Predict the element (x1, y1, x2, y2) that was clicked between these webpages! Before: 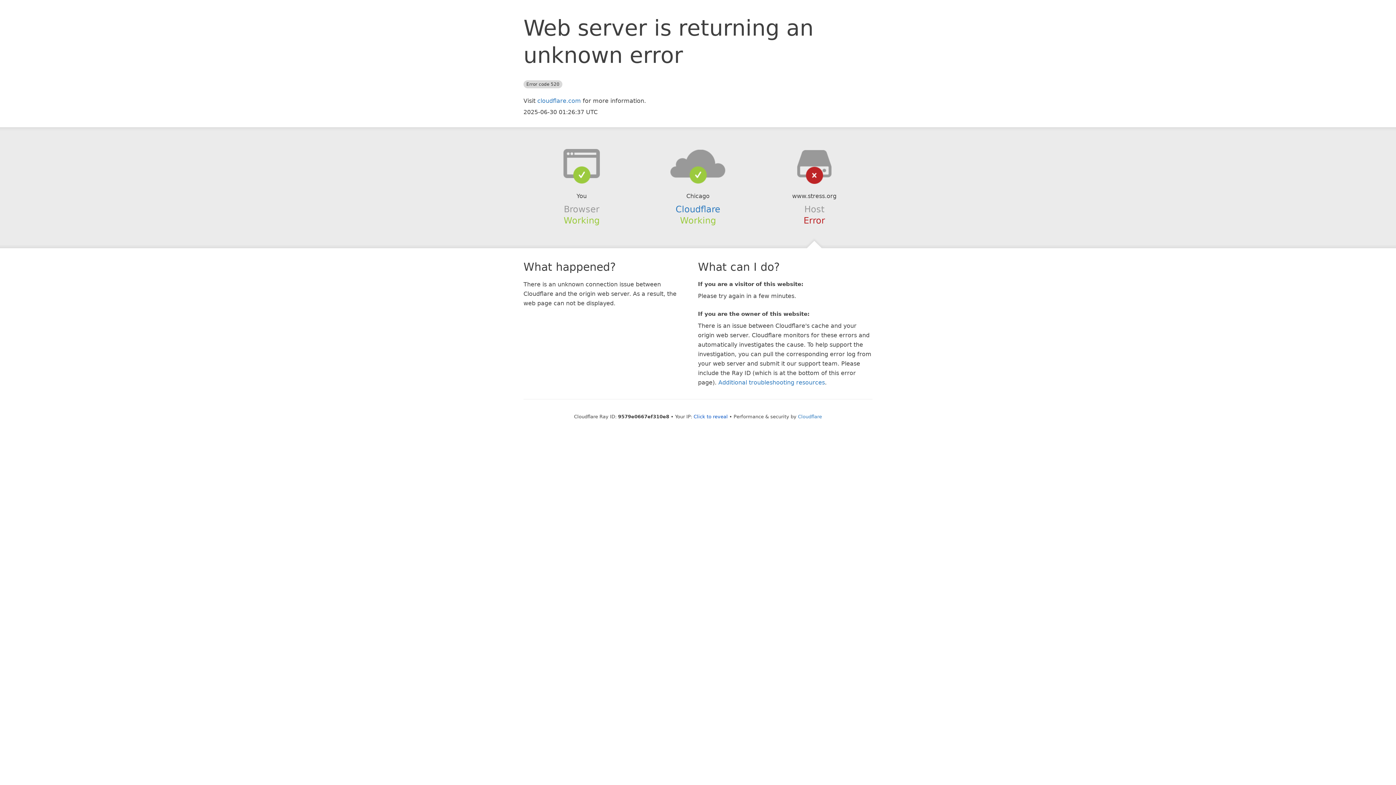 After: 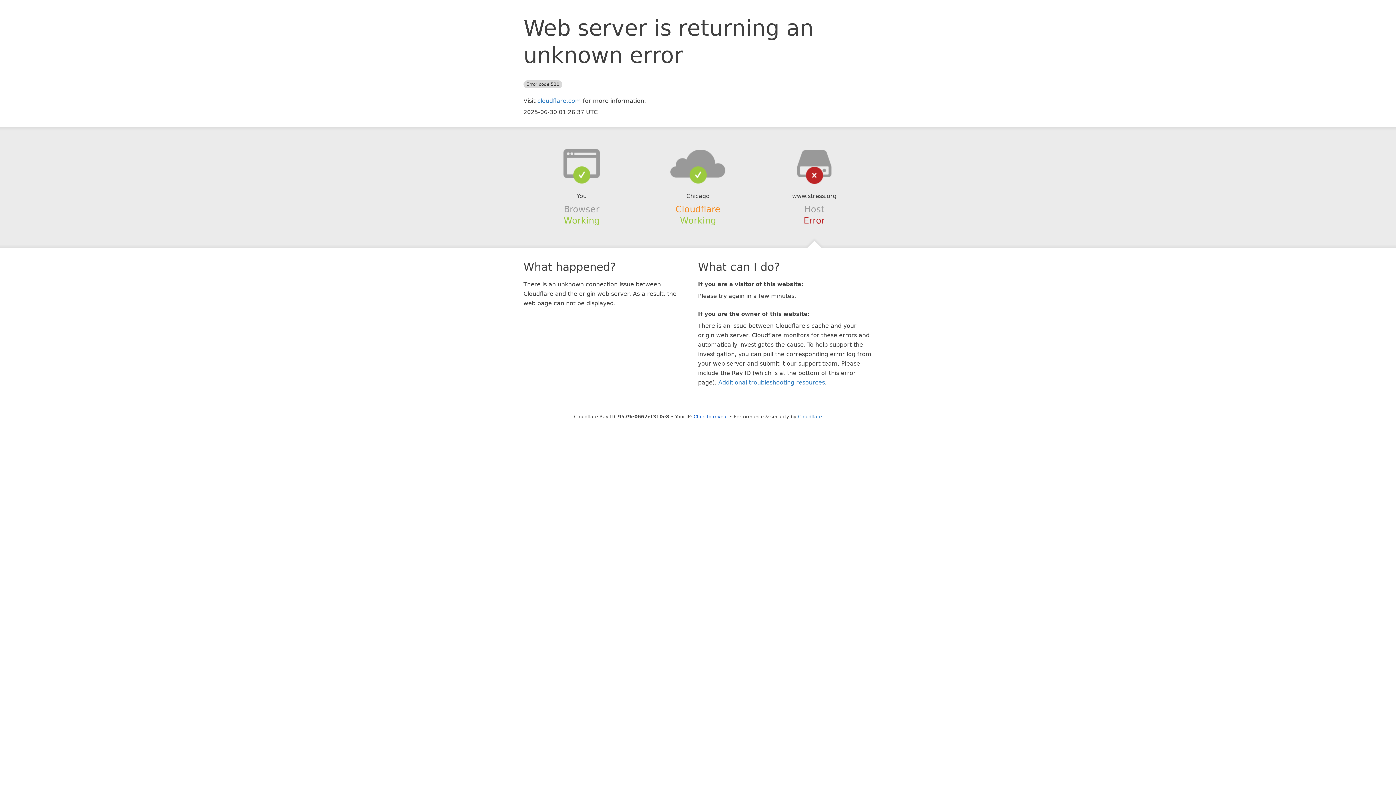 Action: label: Cloudflare bbox: (675, 204, 720, 214)